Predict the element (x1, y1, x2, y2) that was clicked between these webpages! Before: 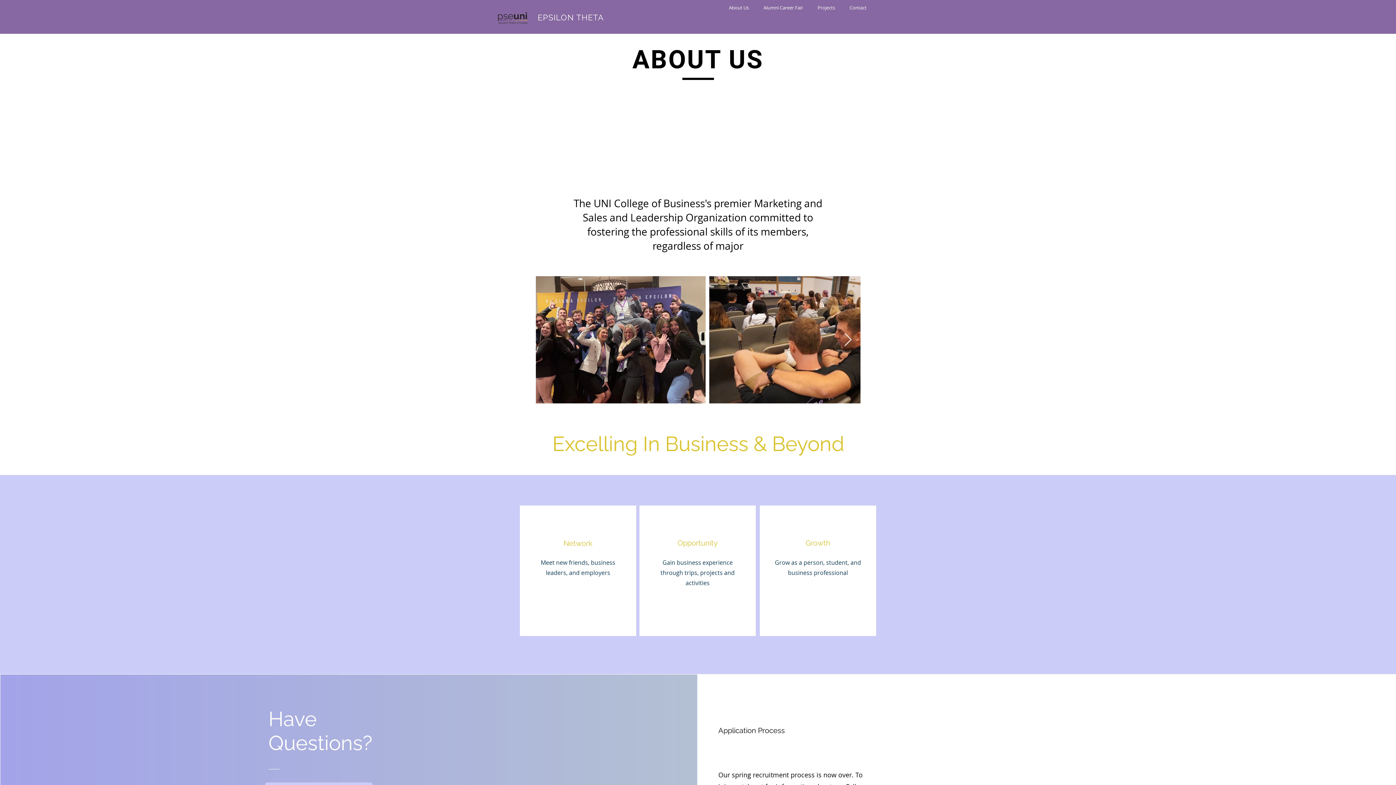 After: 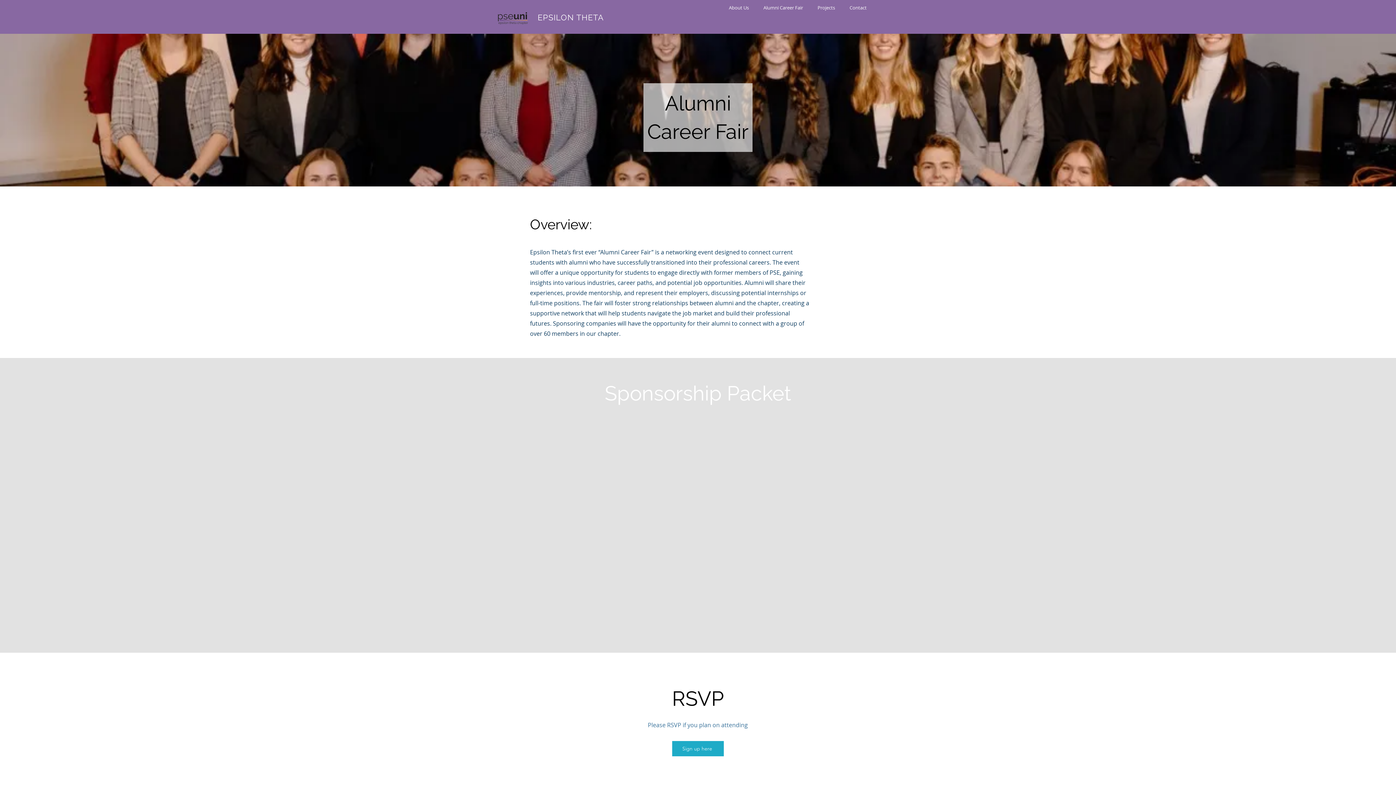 Action: label: Alumni Career Fair bbox: (756, 4, 810, 8)